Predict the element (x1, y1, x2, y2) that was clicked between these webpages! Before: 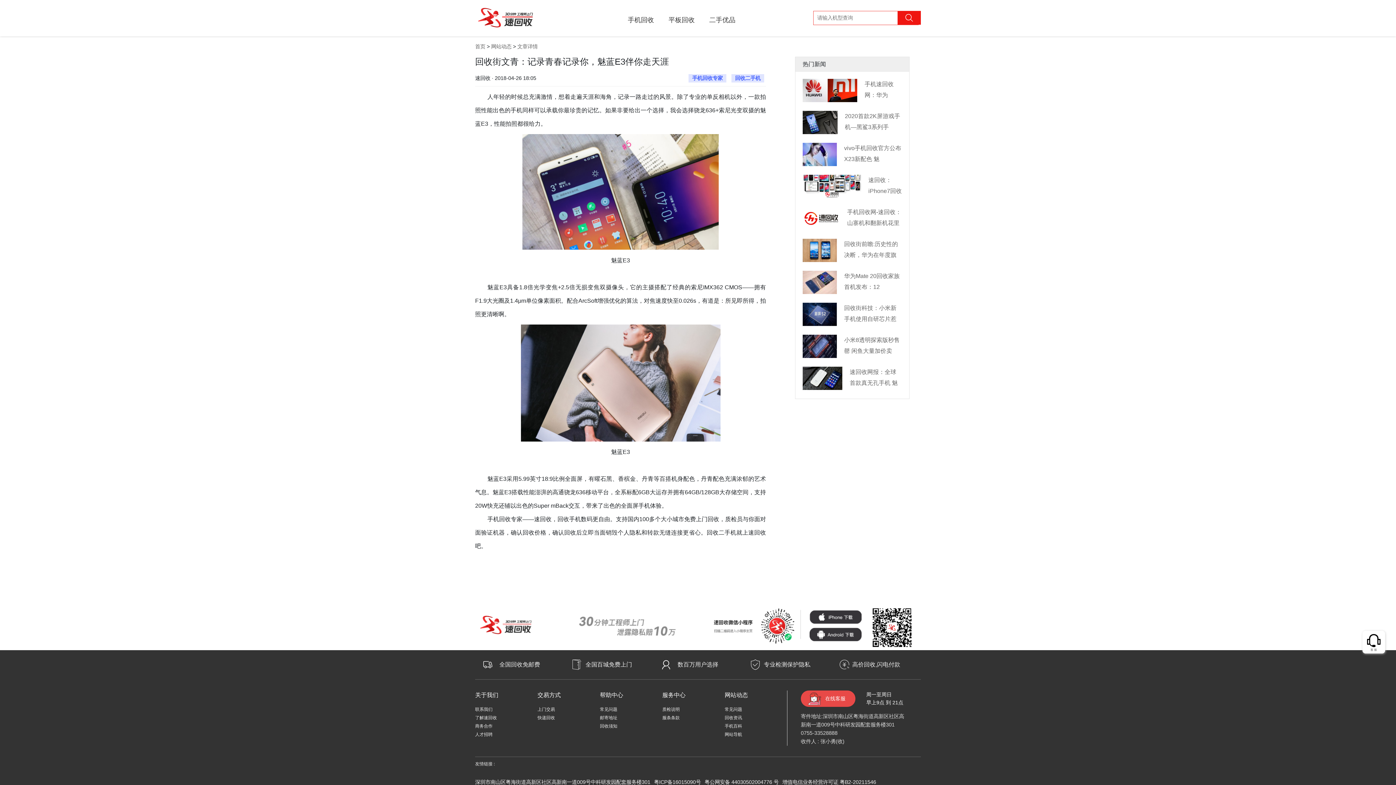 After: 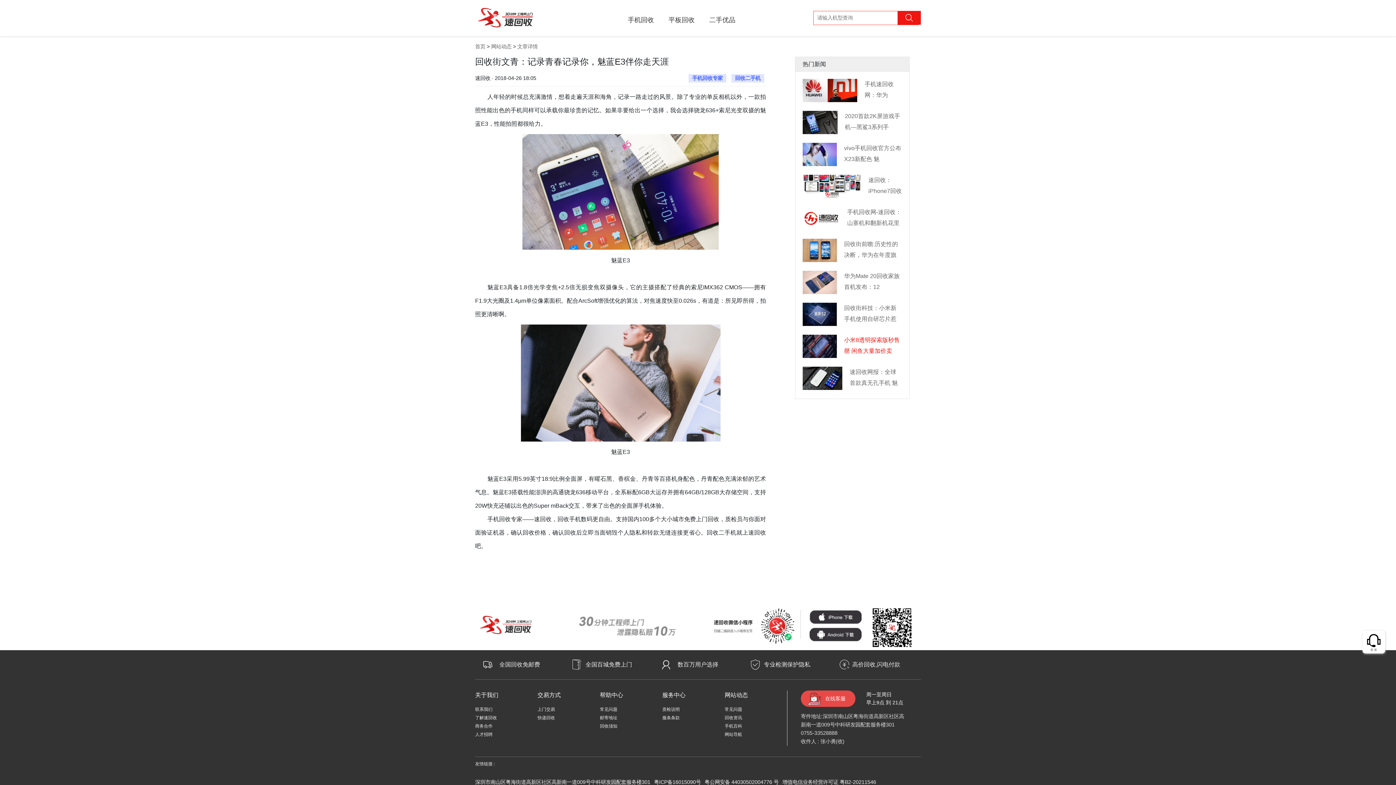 Action: bbox: (802, 334, 902, 359) label: 小米8透明探索版秒售罄 闲鱼大量加价卖